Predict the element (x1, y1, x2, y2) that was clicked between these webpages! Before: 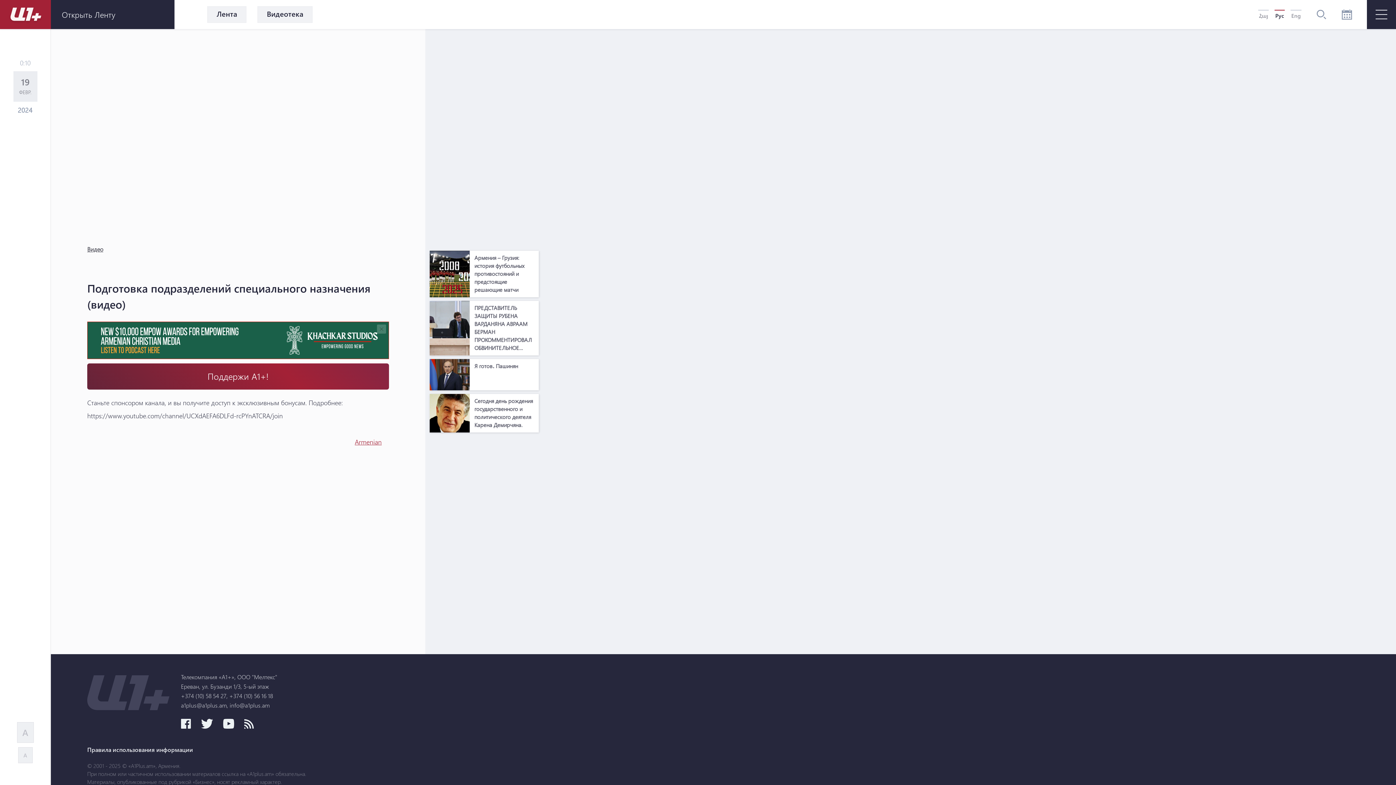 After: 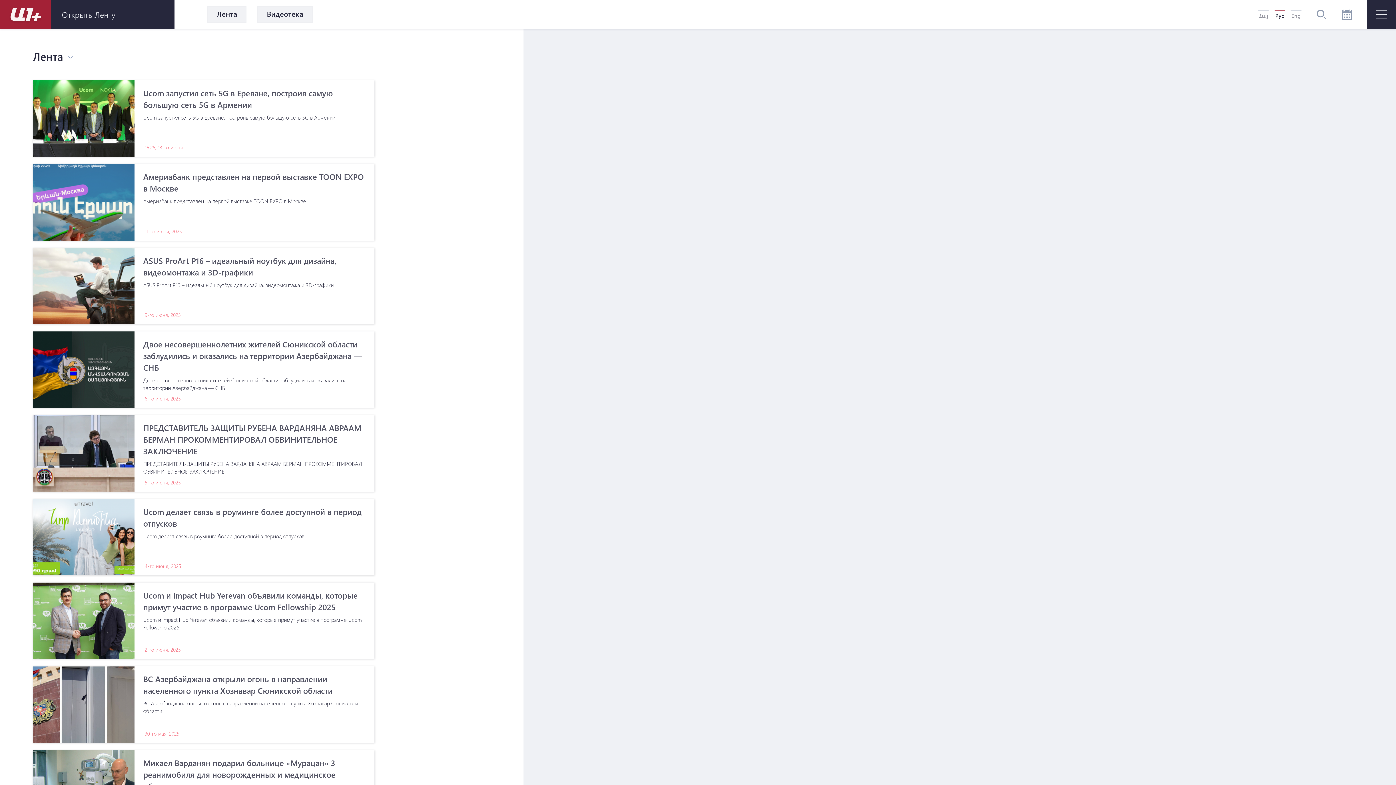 Action: label: Лента bbox: (207, 6, 246, 22)